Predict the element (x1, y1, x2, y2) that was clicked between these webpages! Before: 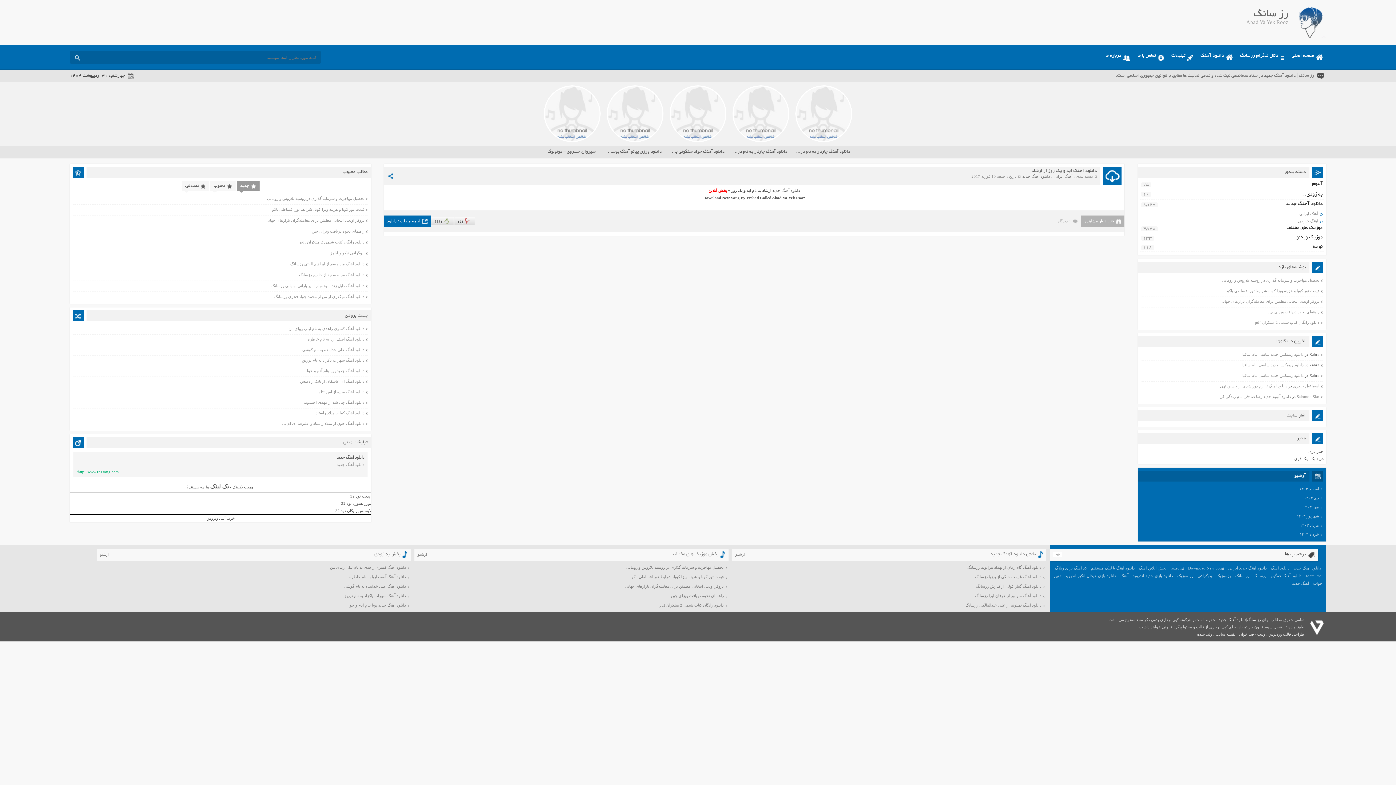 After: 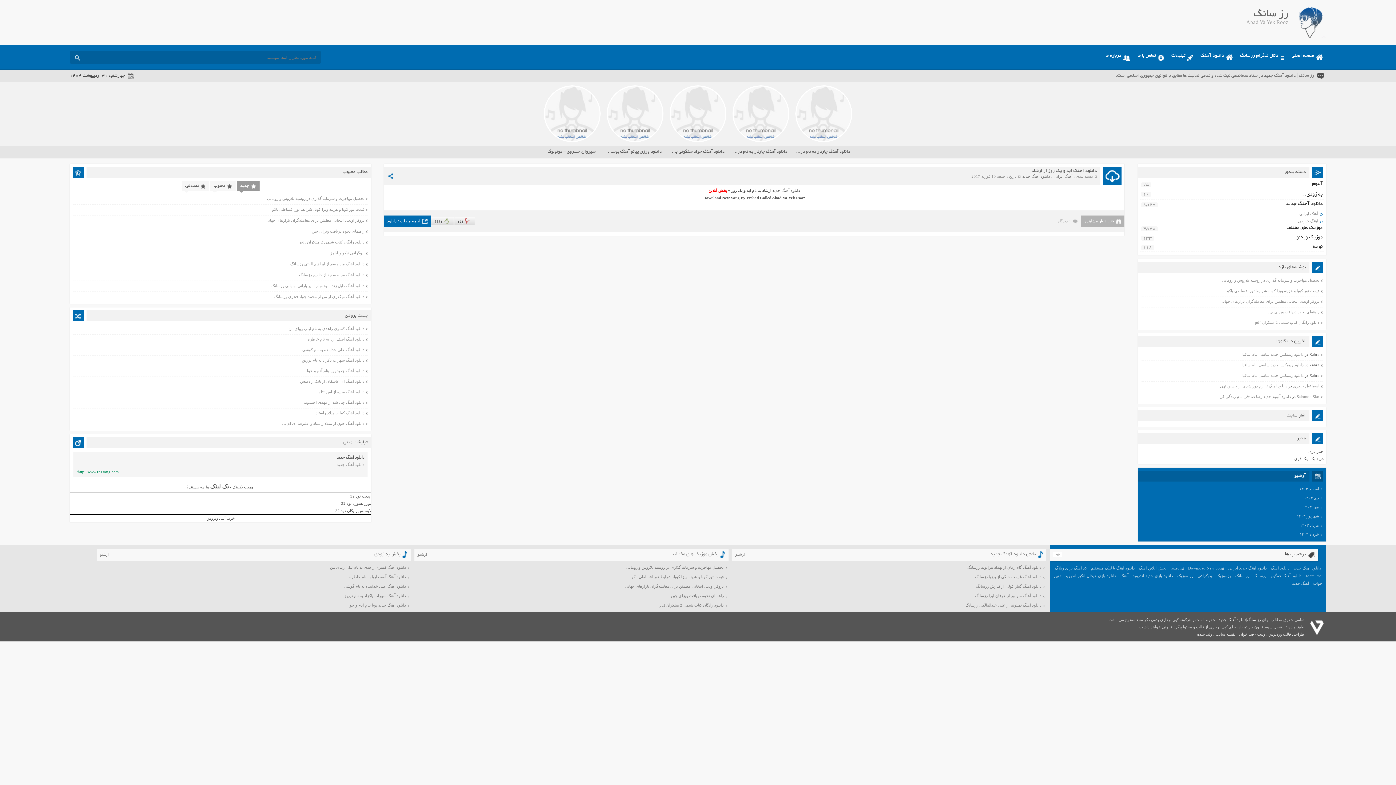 Action: label: http://www.rozsong.com/ bbox: (76, 469, 118, 474)